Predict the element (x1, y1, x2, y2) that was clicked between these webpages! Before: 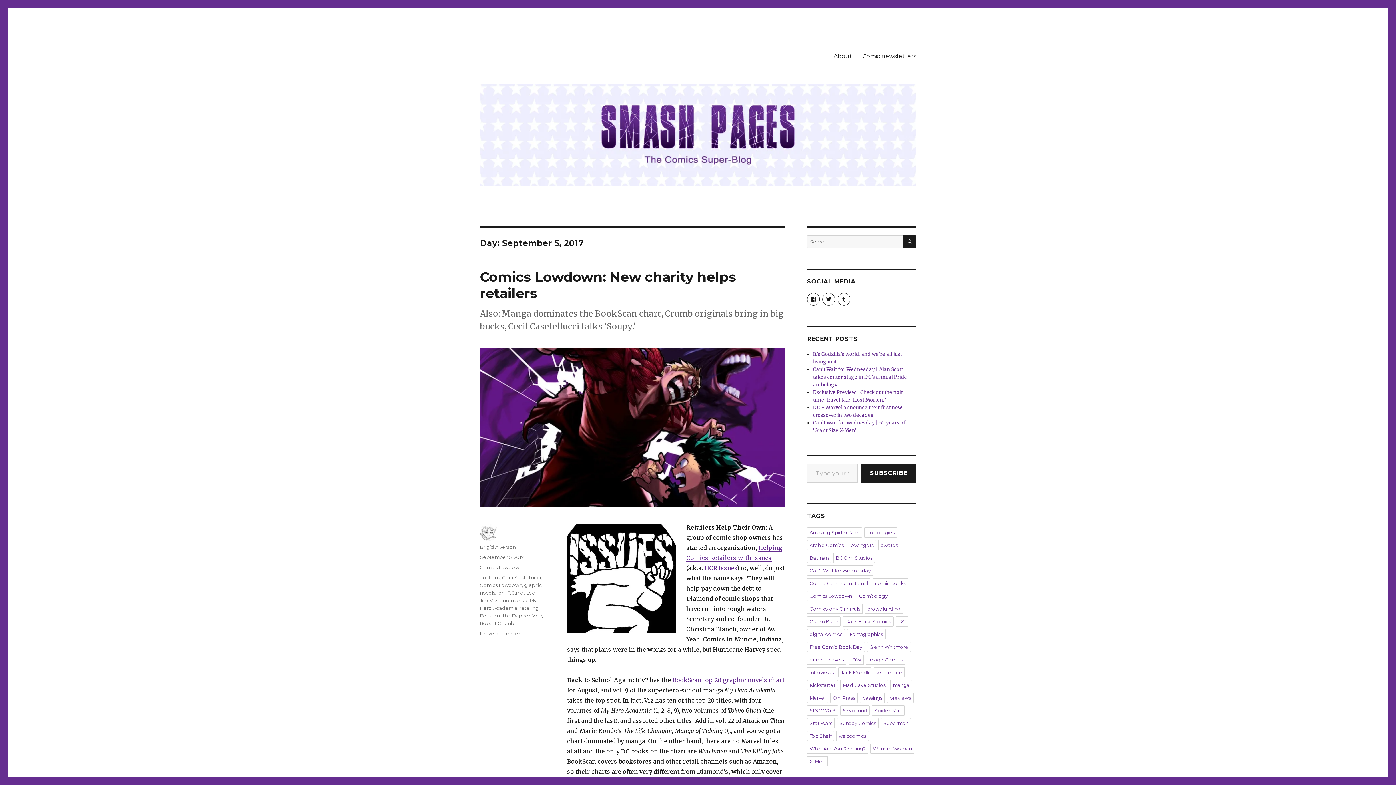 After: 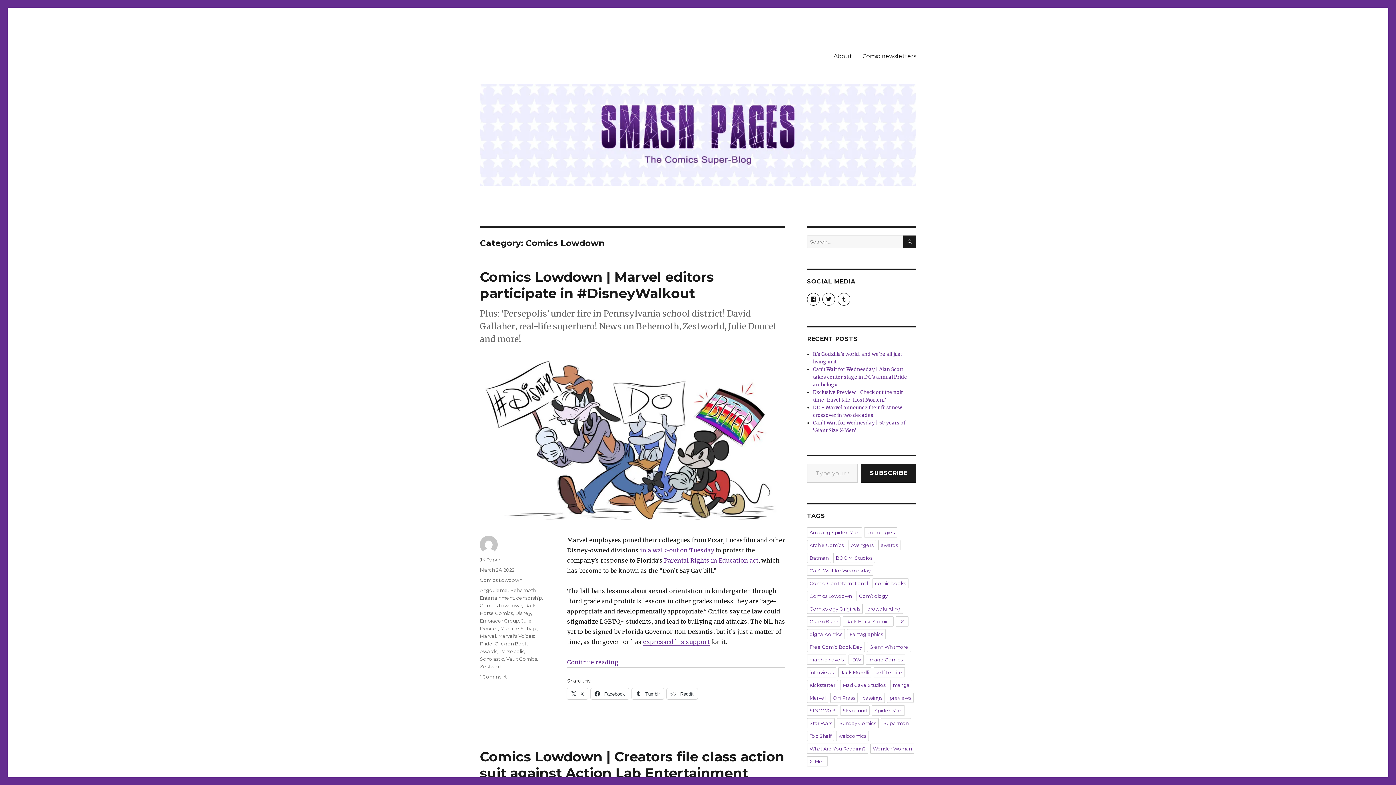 Action: bbox: (480, 564, 522, 570) label: Comics Lowdown